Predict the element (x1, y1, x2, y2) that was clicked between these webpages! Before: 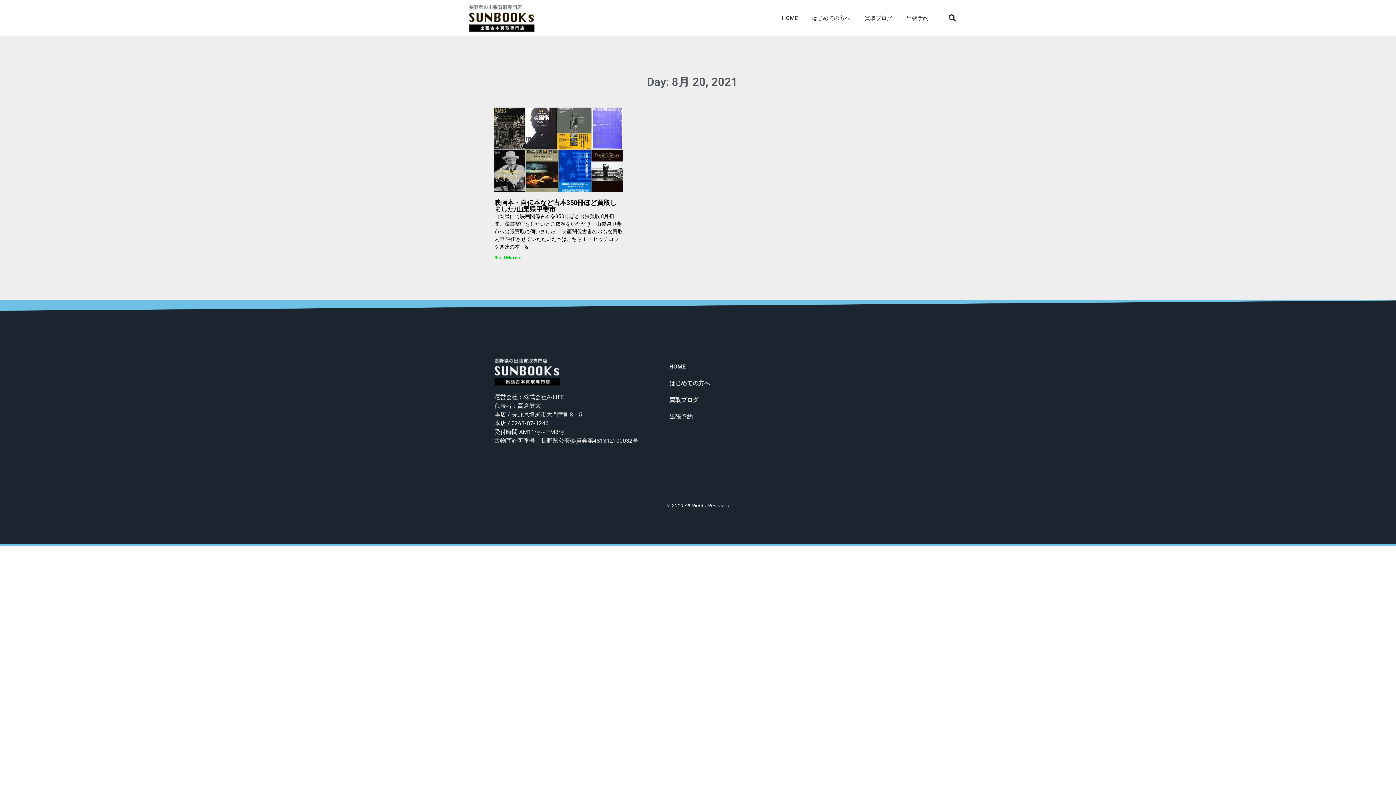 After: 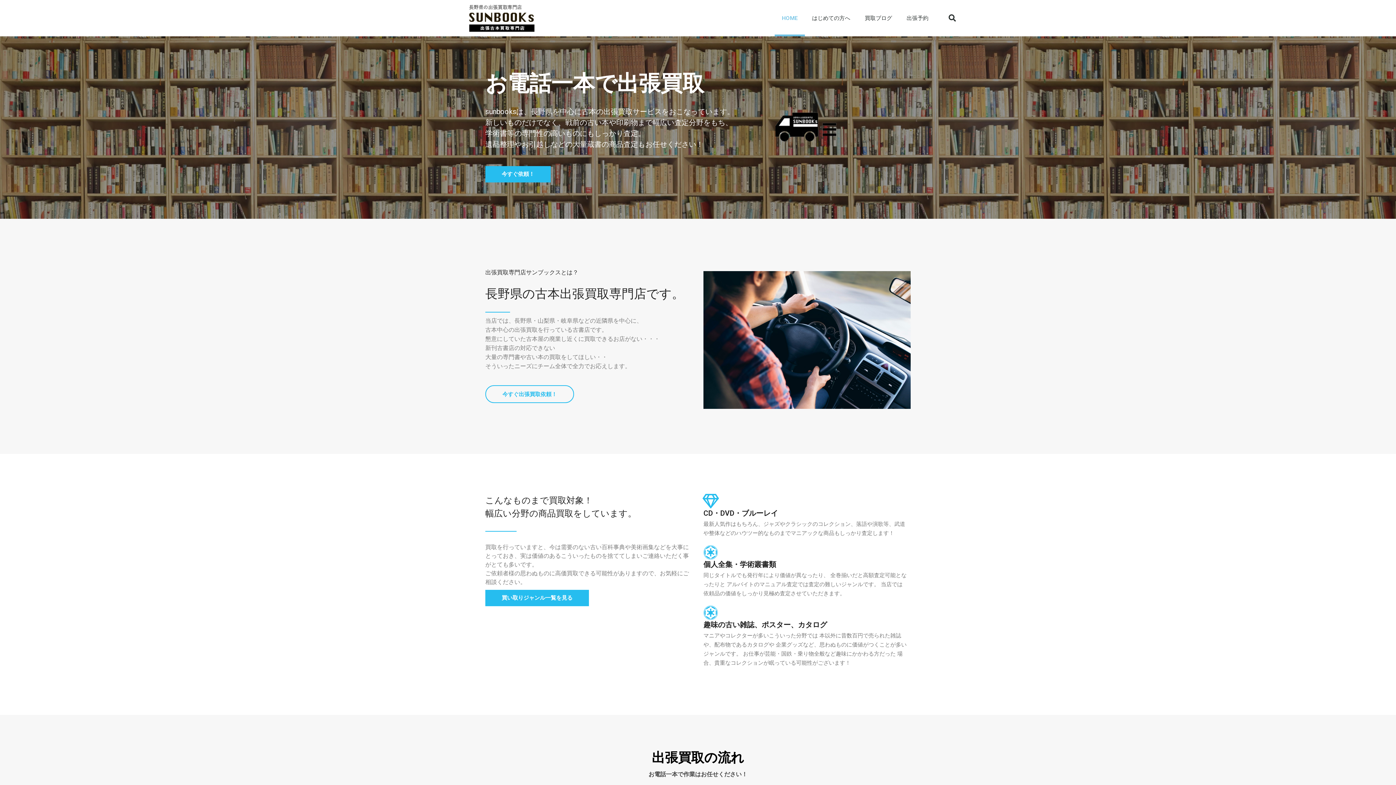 Action: label: HOME bbox: (774, 0, 805, 36)